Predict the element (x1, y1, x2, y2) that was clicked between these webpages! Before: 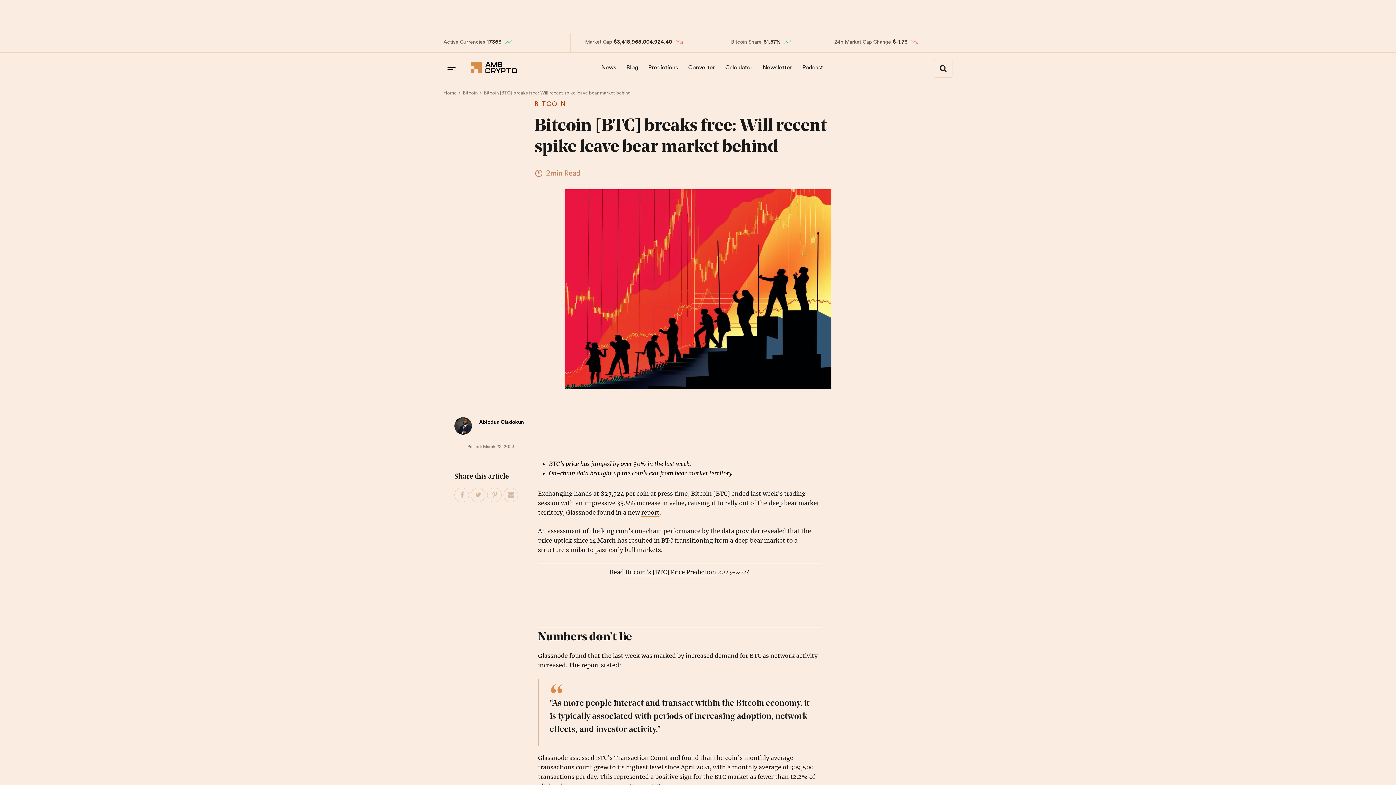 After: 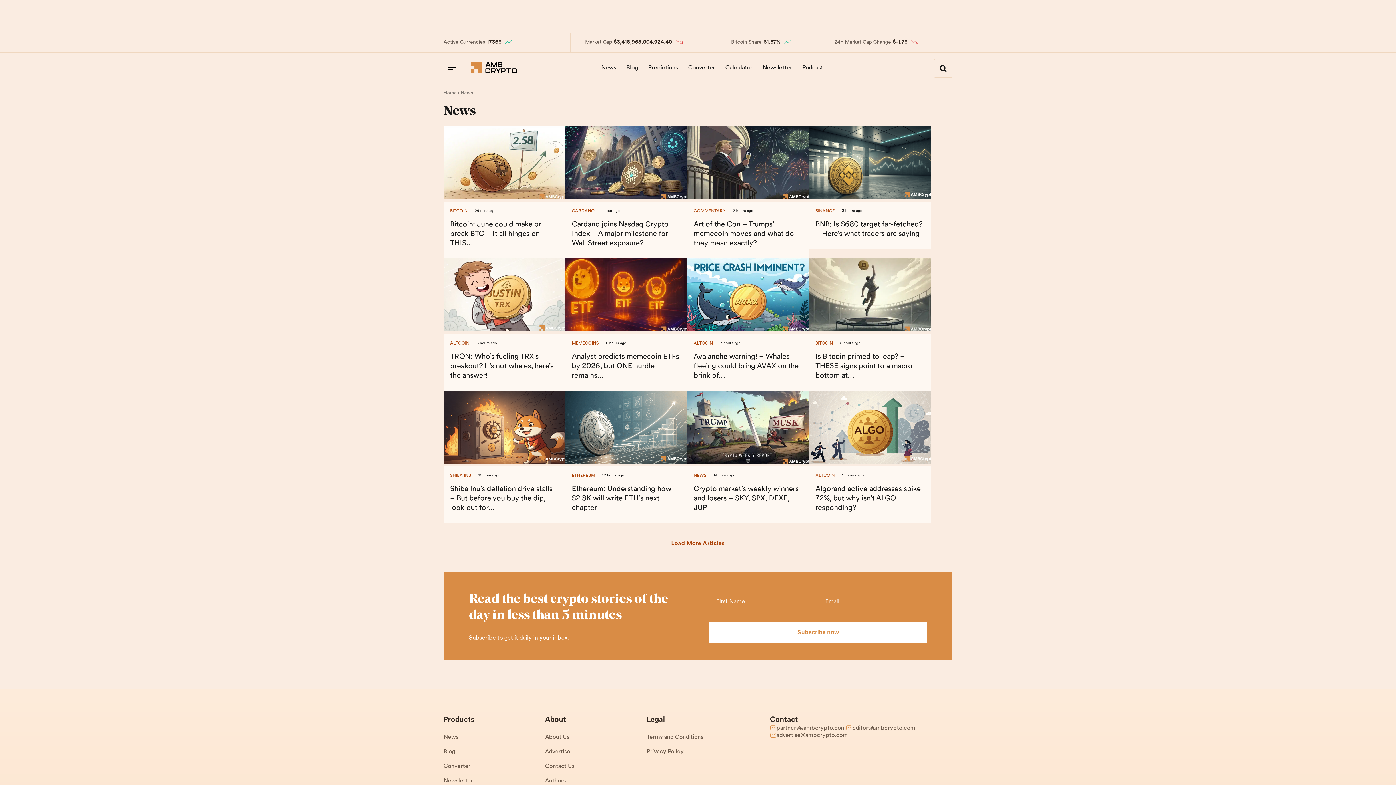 Action: label: News bbox: (597, 58, 620, 77)